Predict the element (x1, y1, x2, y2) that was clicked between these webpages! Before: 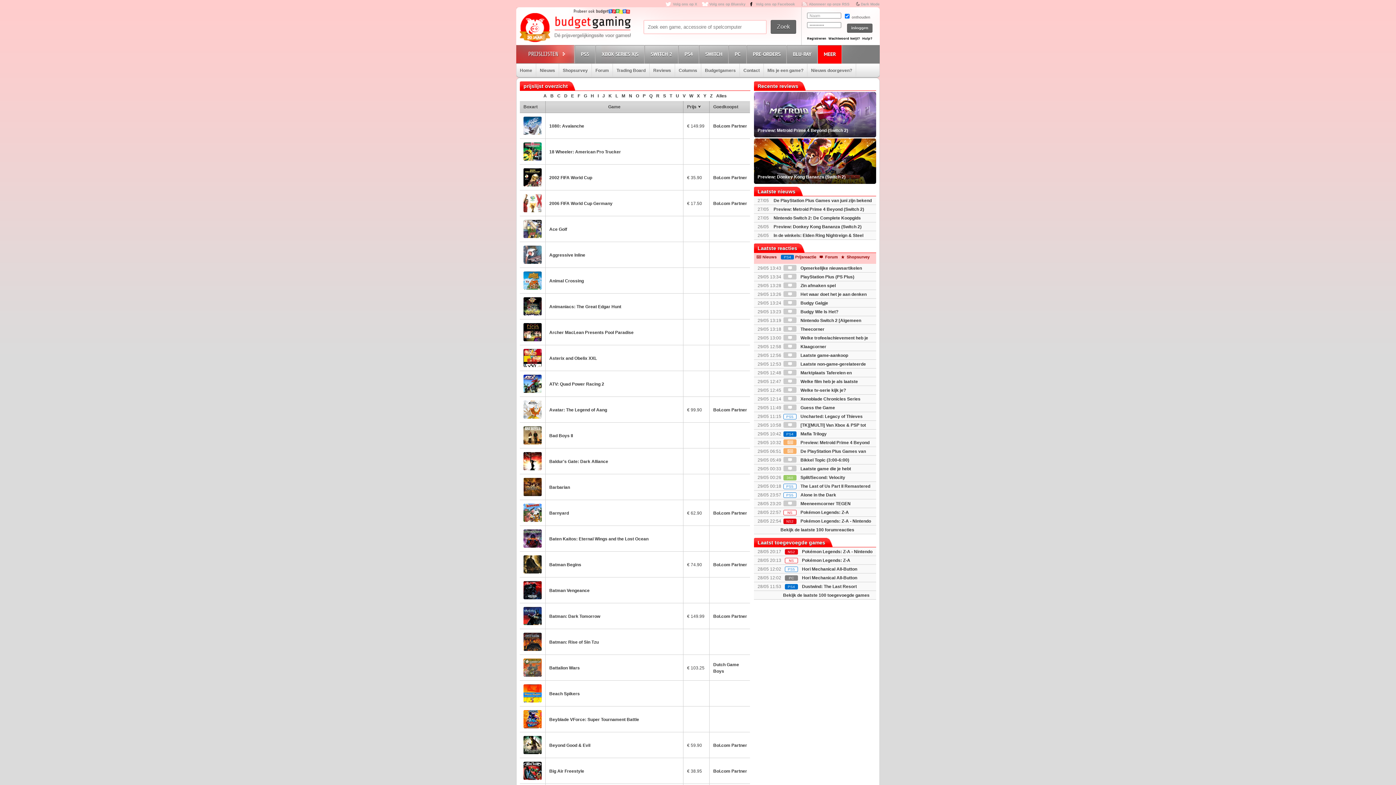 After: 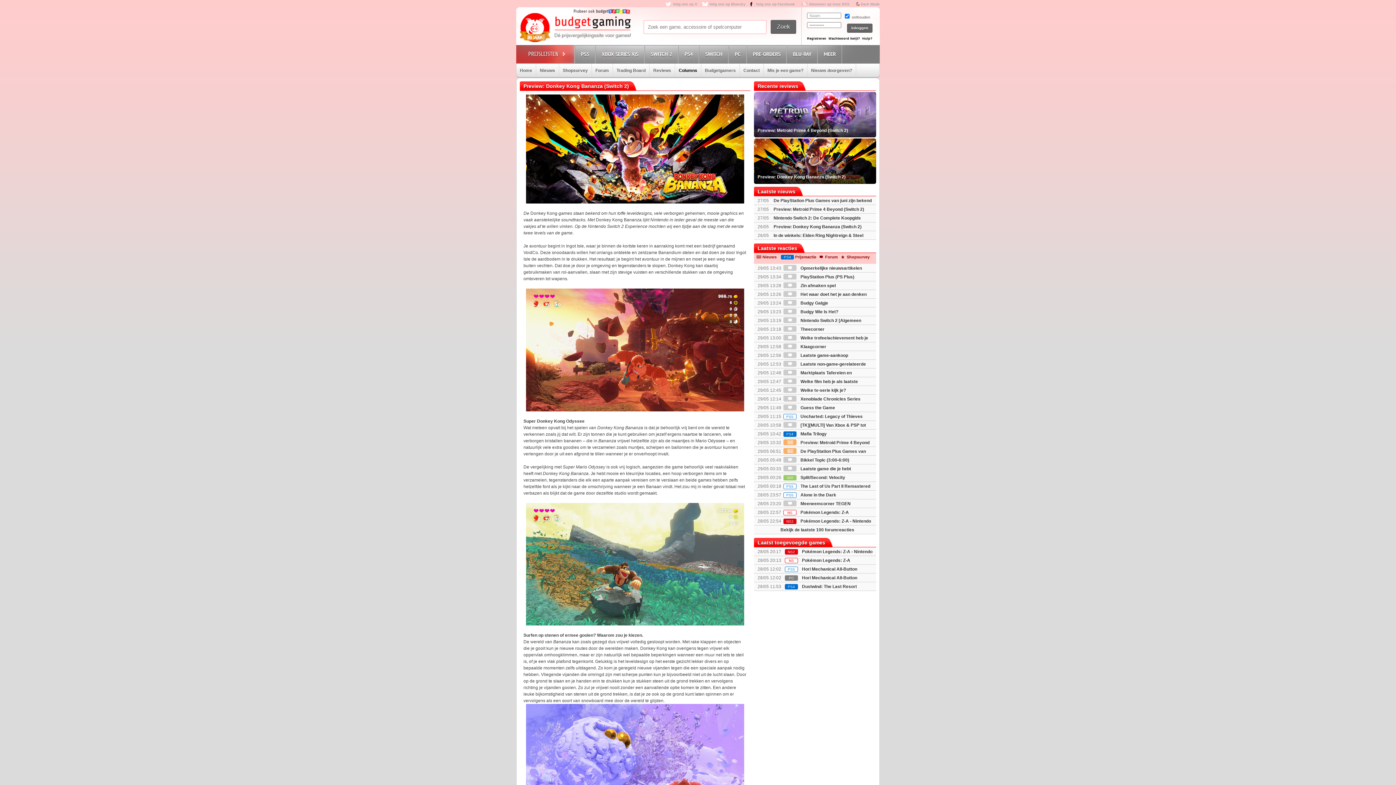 Action: bbox: (754, 137, 876, 184) label: Preview: Donkey Kong Bananza (Switch 2)